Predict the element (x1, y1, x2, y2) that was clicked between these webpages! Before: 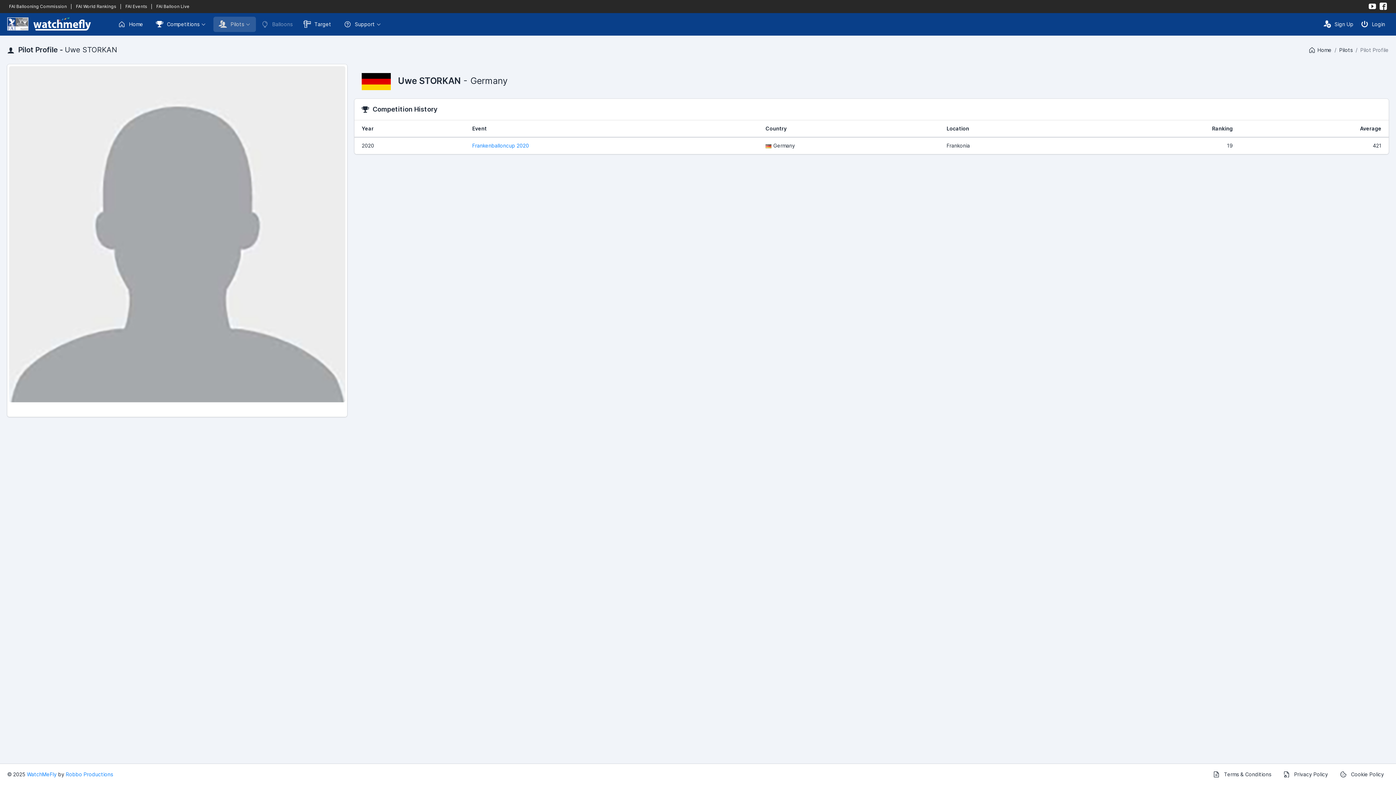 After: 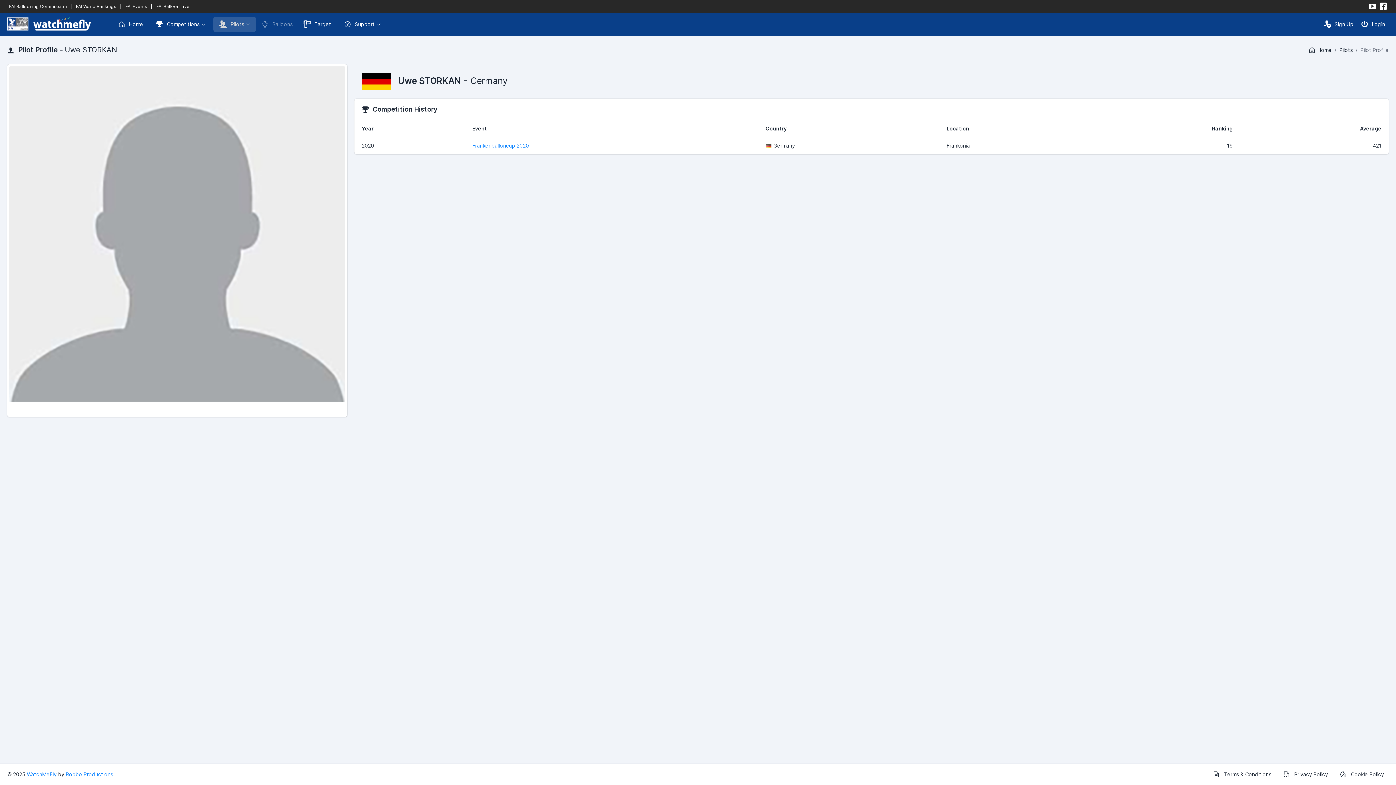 Action: label: | bbox: (118, 3, 123, 9)